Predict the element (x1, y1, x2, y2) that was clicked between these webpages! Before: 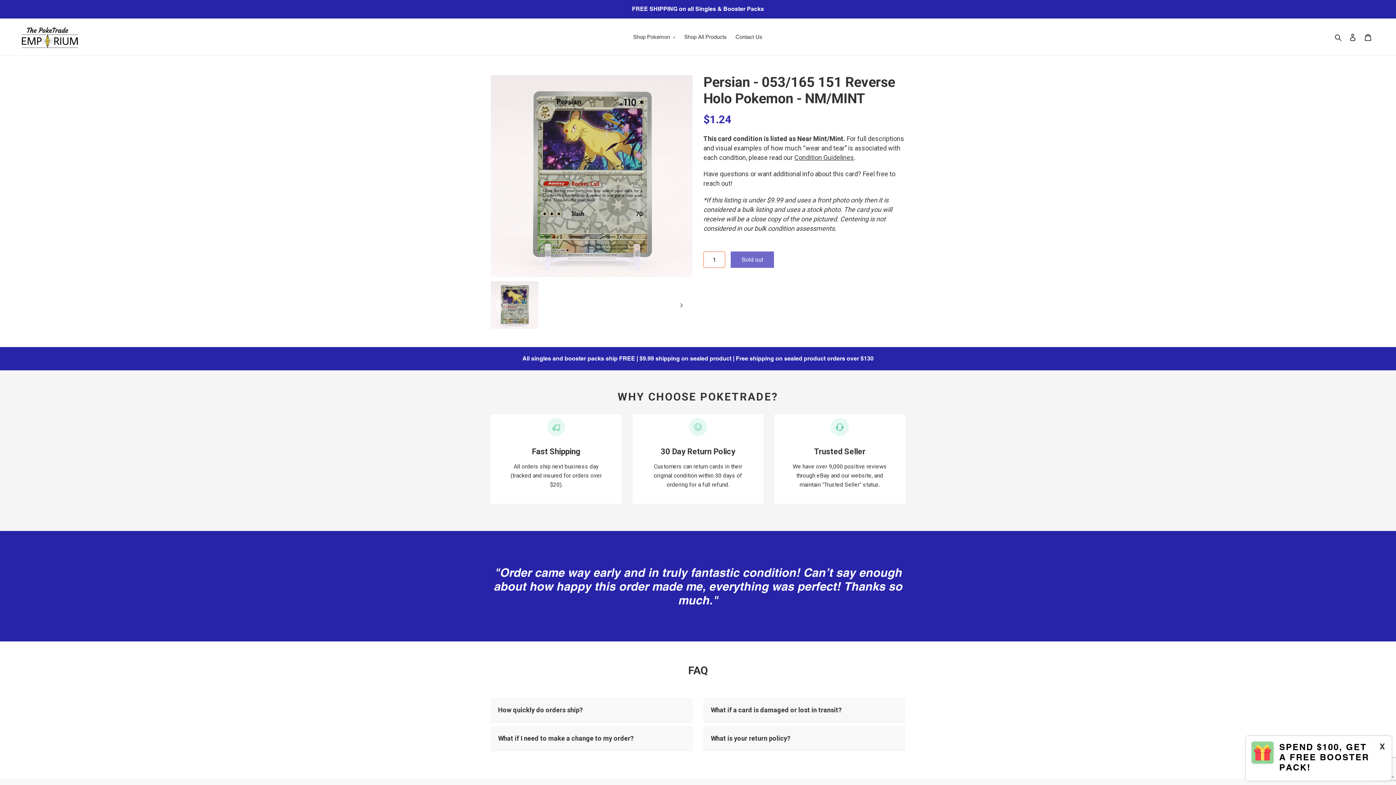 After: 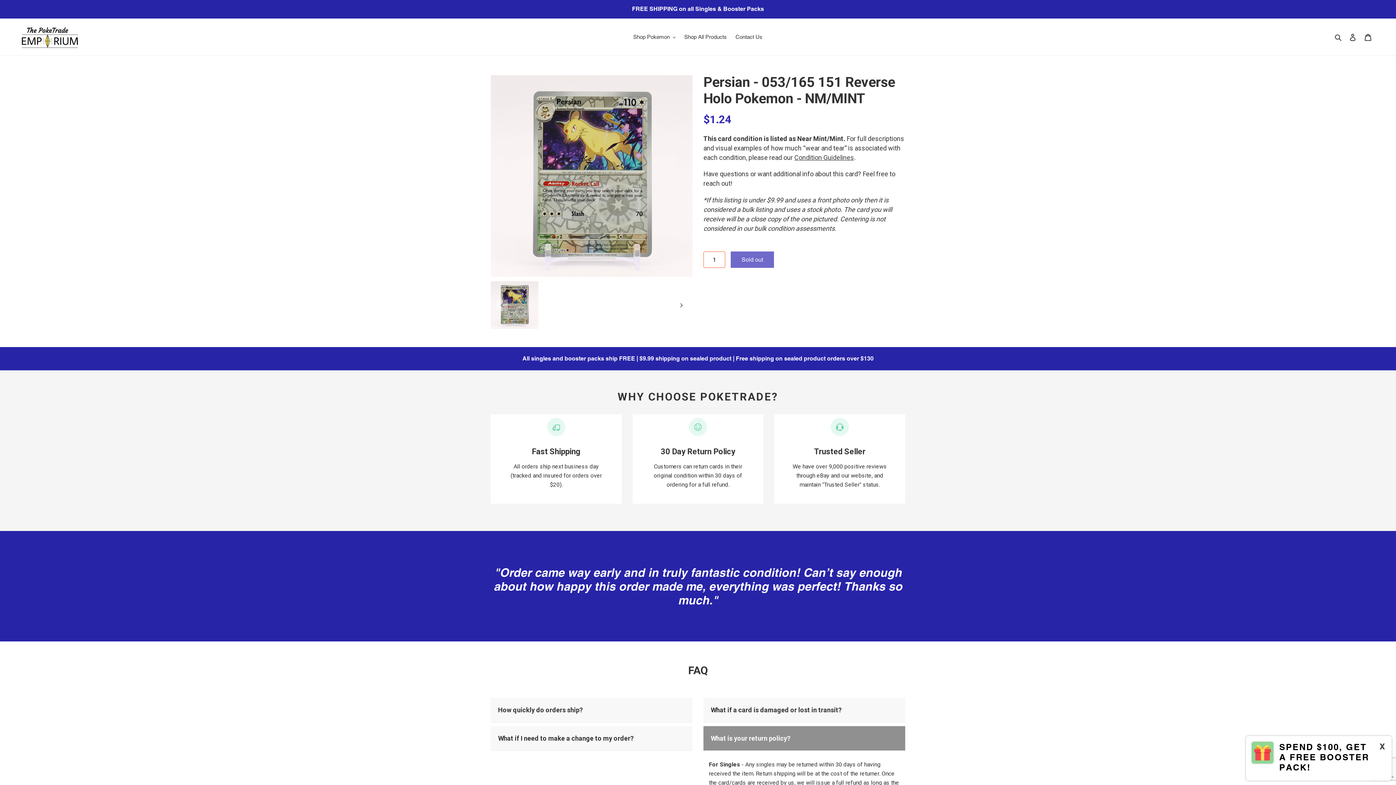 Action: bbox: (703, 726, 905, 751) label: What is your return policy?